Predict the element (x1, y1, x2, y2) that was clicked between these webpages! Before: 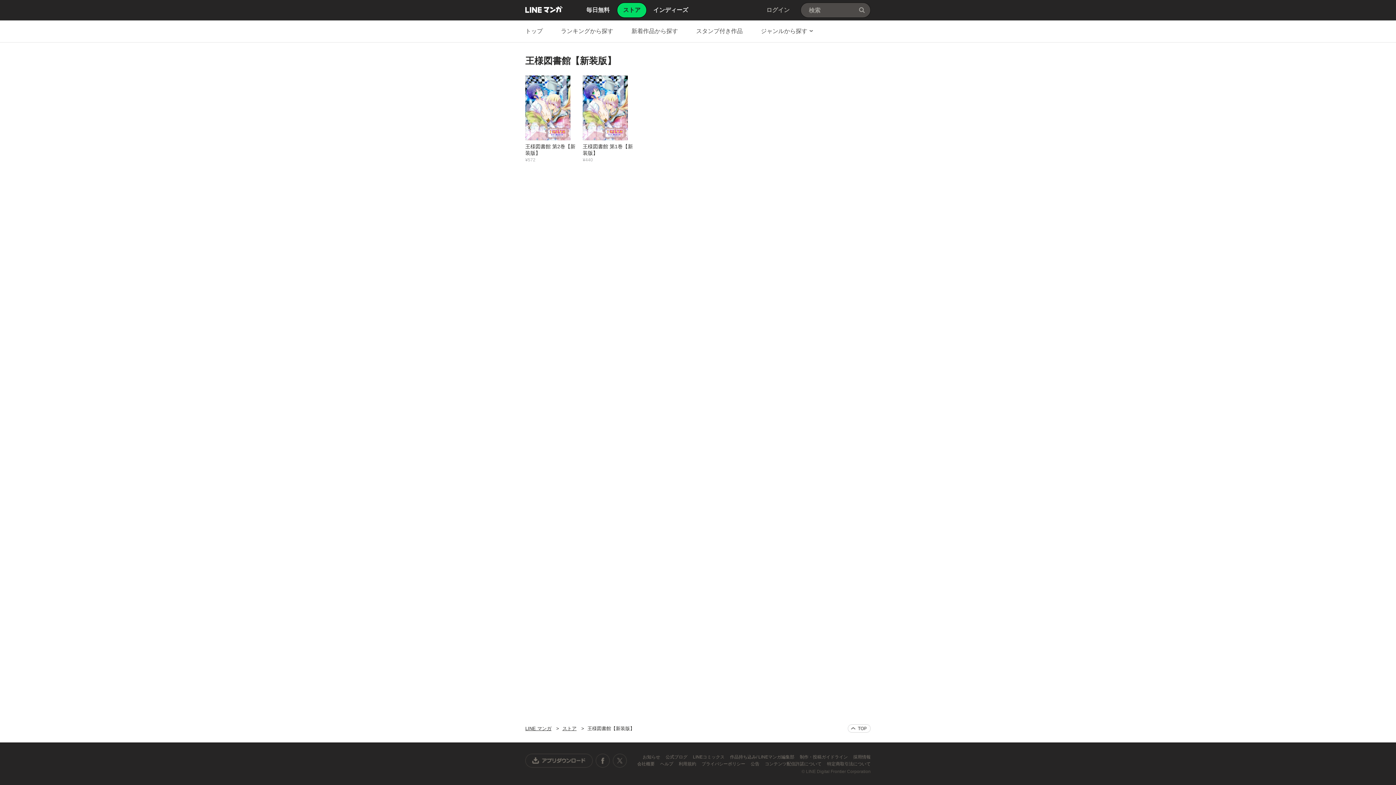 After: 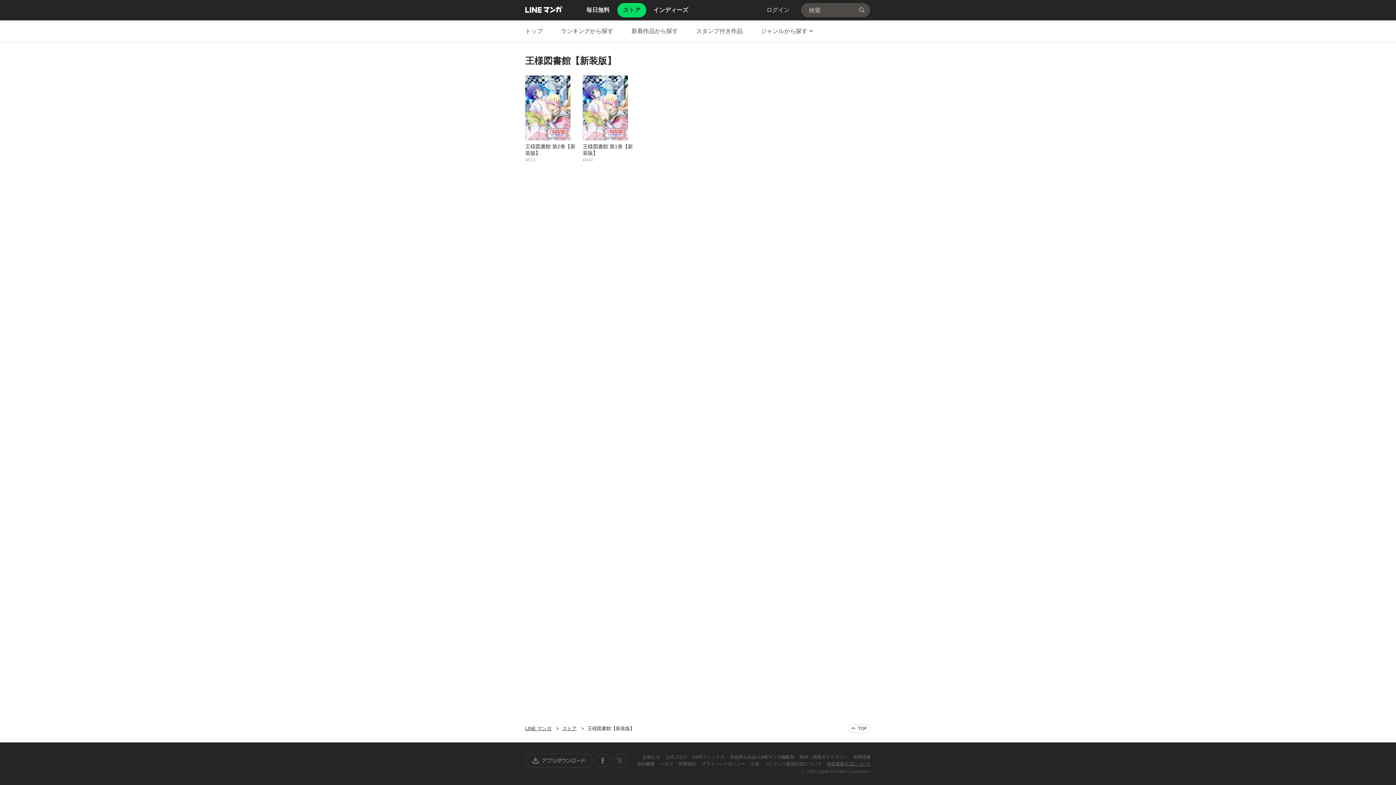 Action: bbox: (827, 761, 870, 766) label: 特定商取引法について